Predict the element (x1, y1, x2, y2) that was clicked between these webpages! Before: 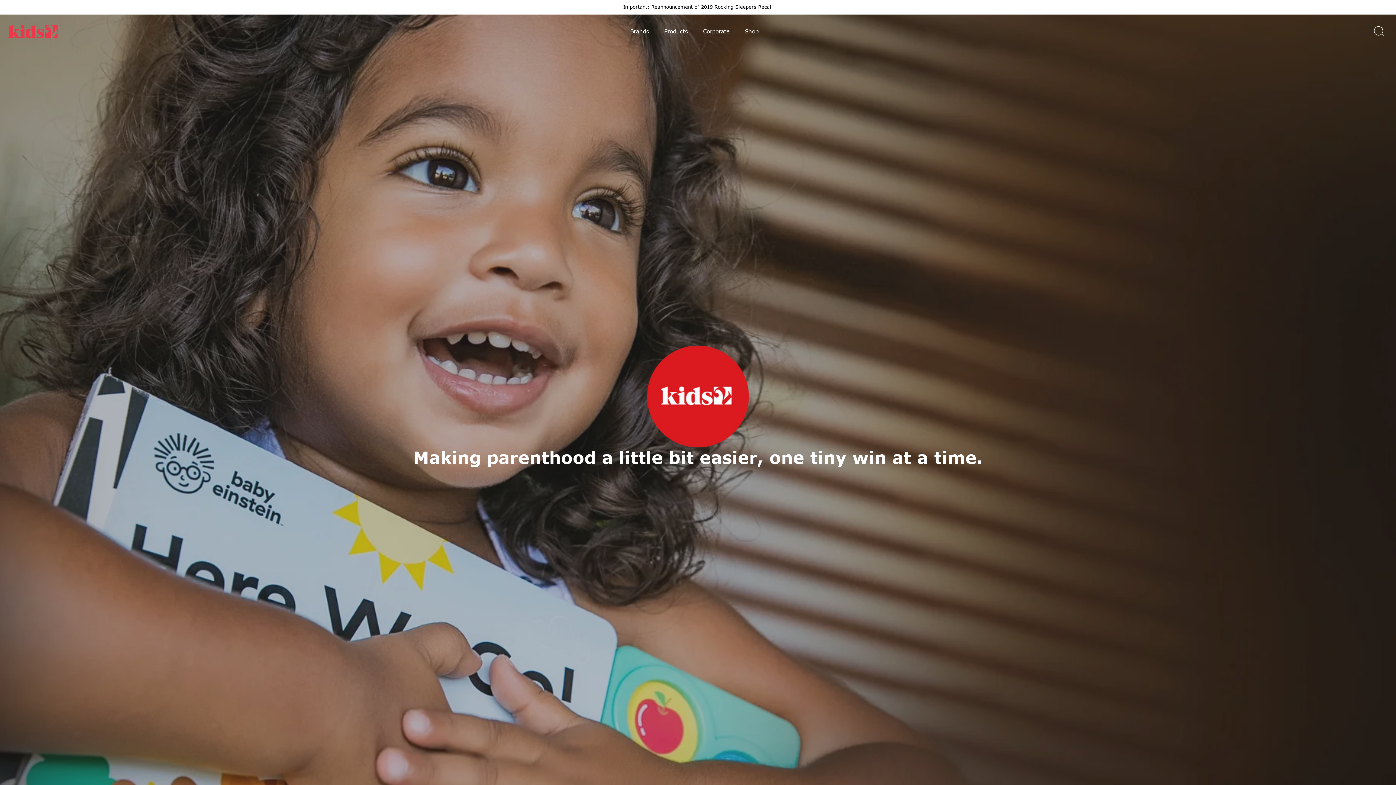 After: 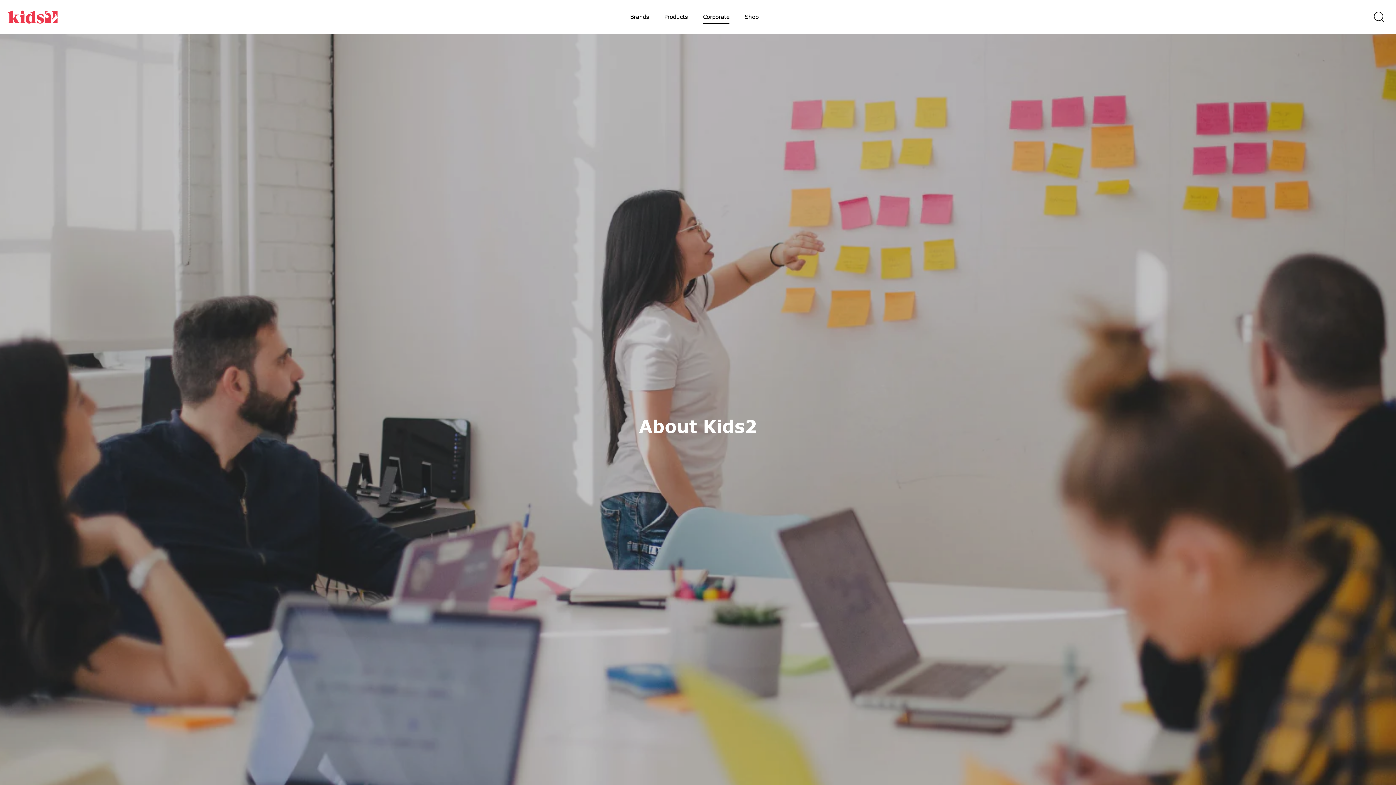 Action: label: Corporate bbox: (696, 24, 736, 38)